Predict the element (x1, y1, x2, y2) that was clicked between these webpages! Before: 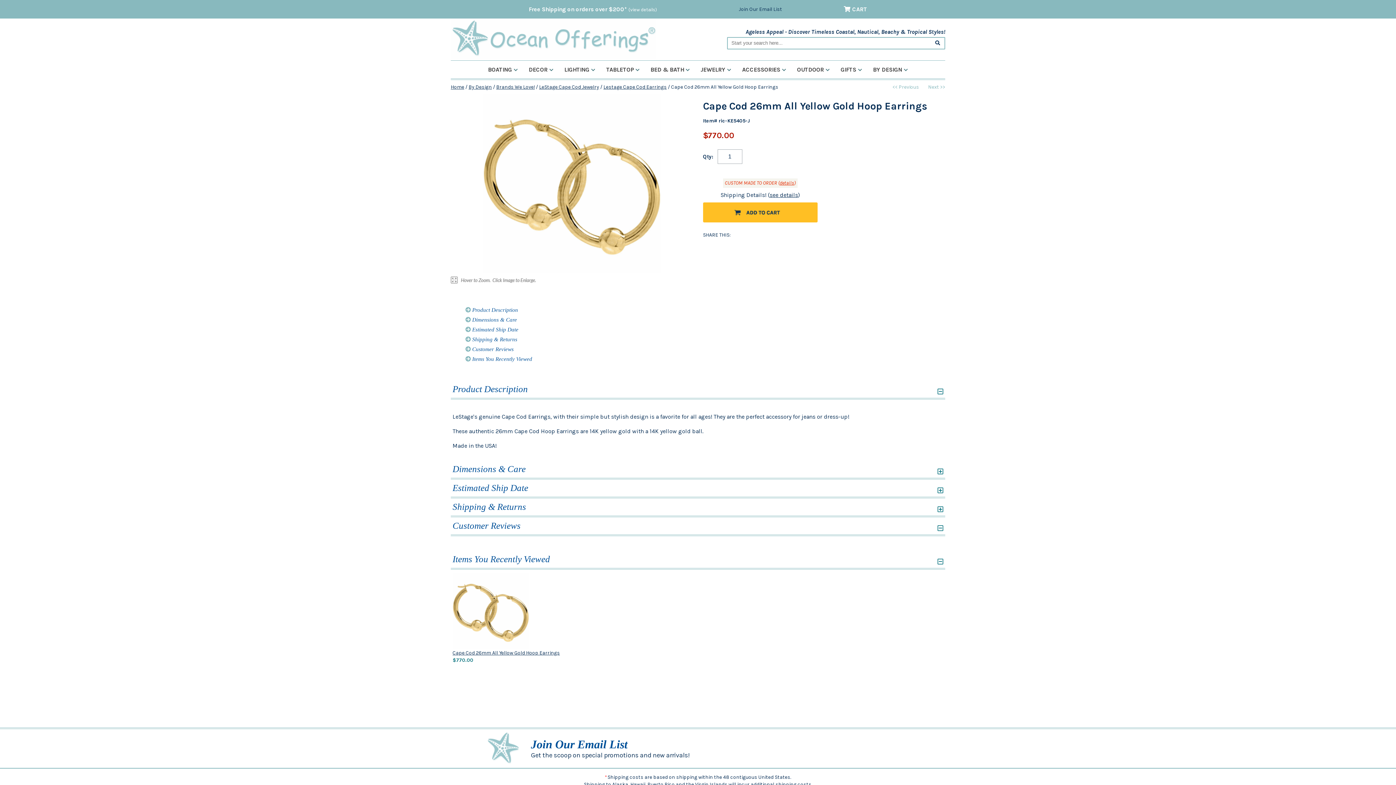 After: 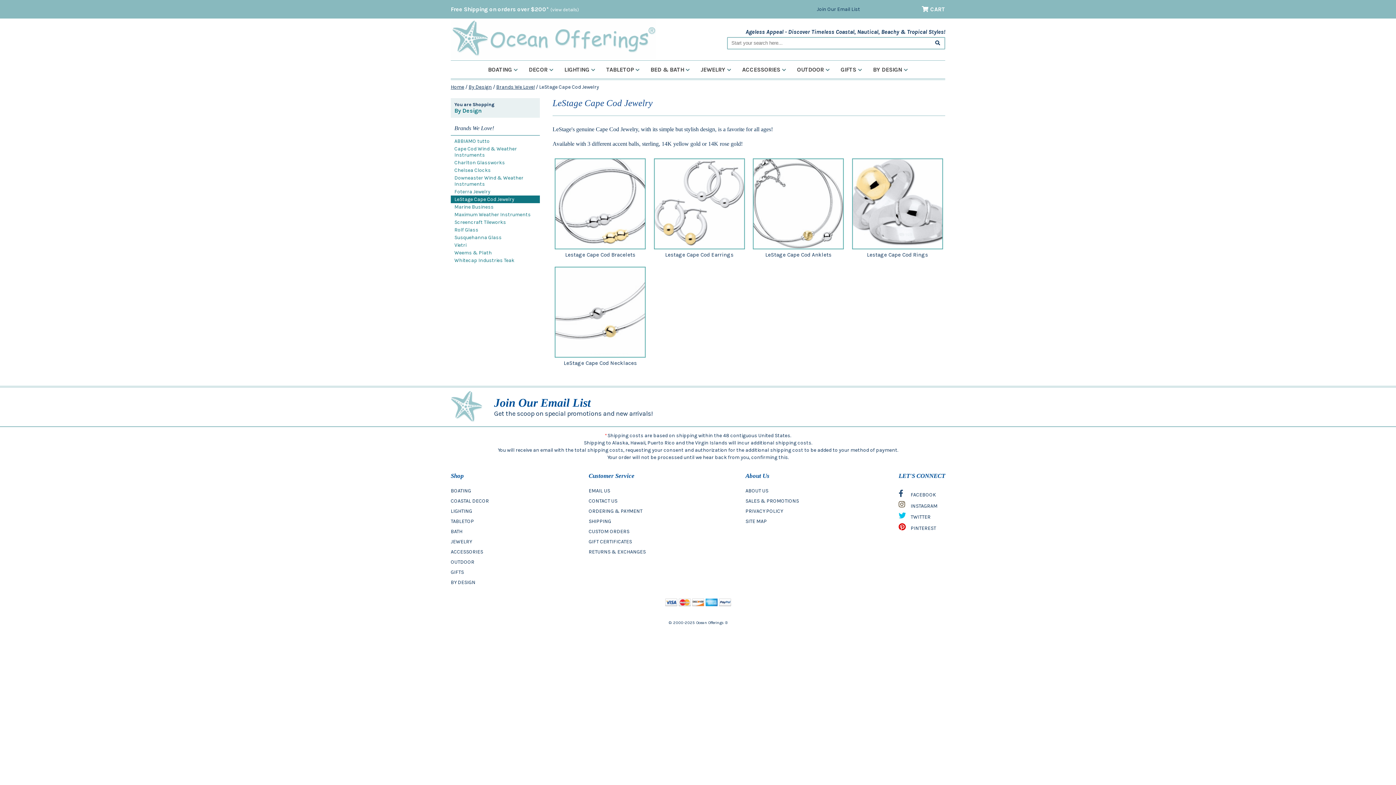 Action: label: LeStage Cape Cod Jewelry bbox: (539, 84, 599, 90)